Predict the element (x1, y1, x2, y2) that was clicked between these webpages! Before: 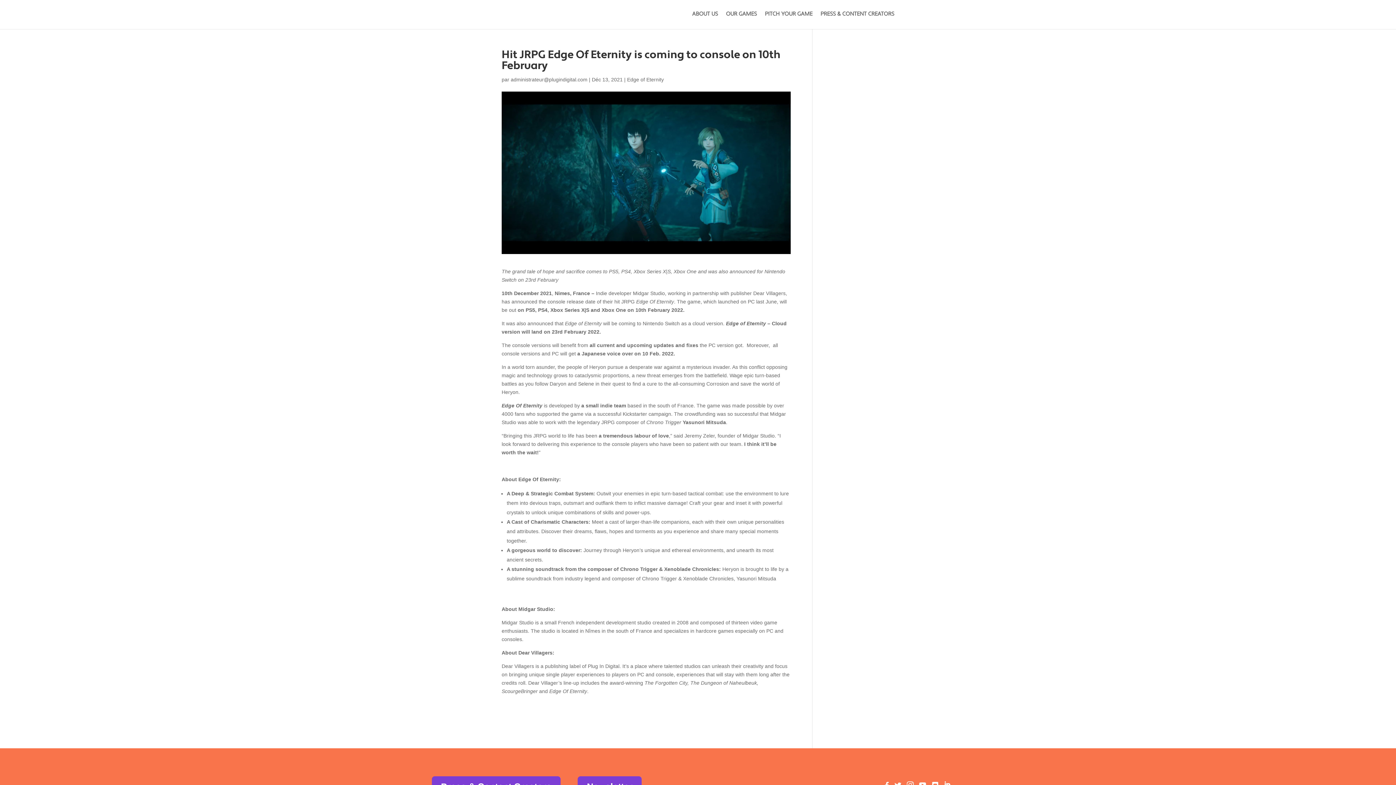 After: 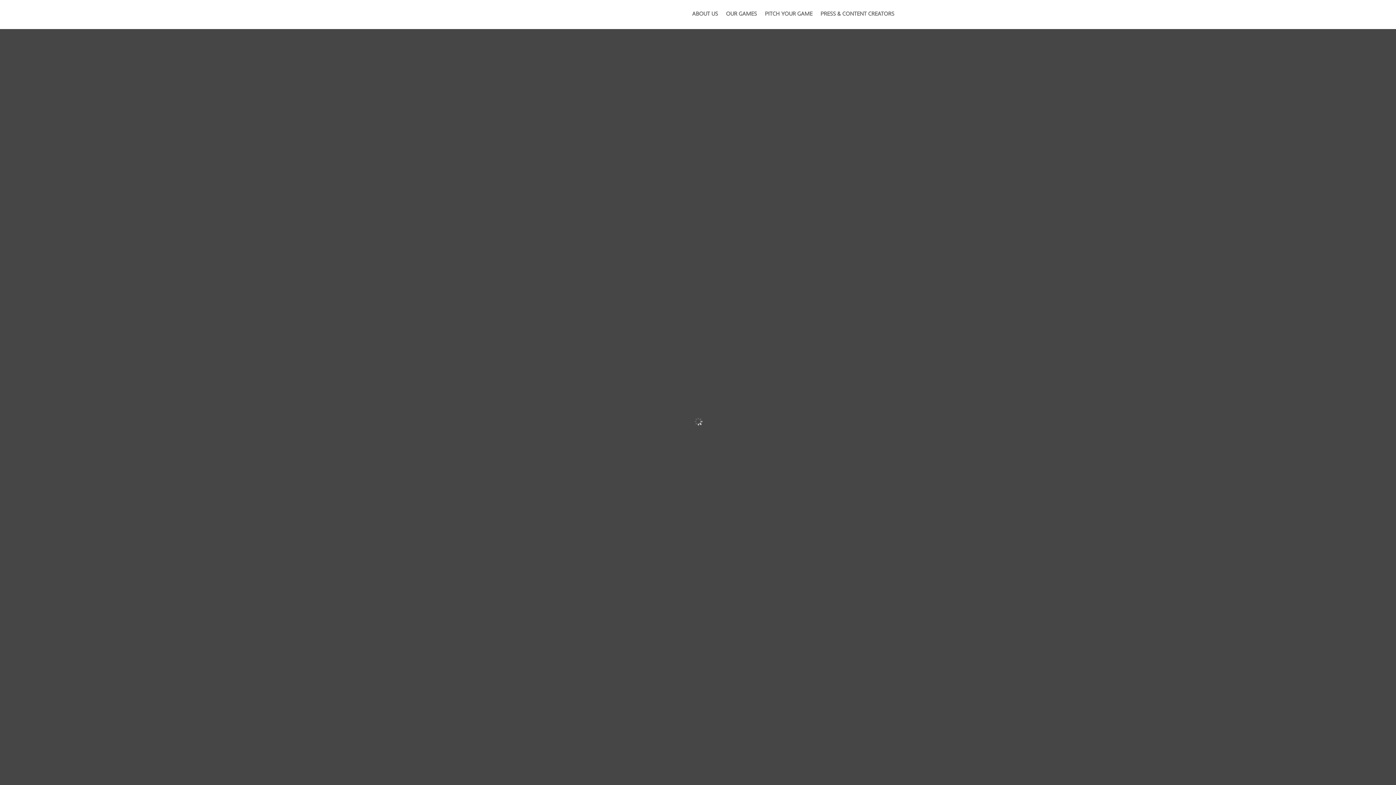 Action: bbox: (503, 11, 523, 17)